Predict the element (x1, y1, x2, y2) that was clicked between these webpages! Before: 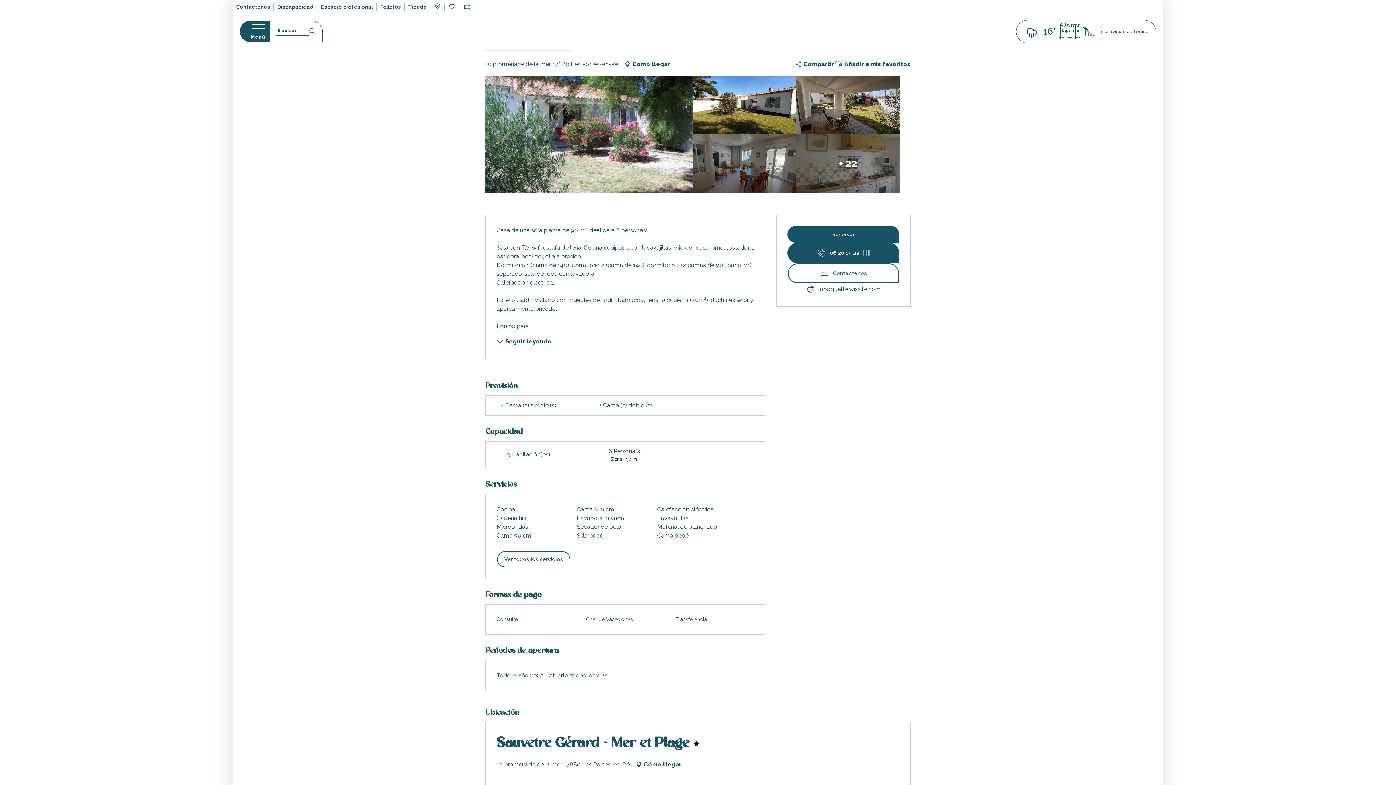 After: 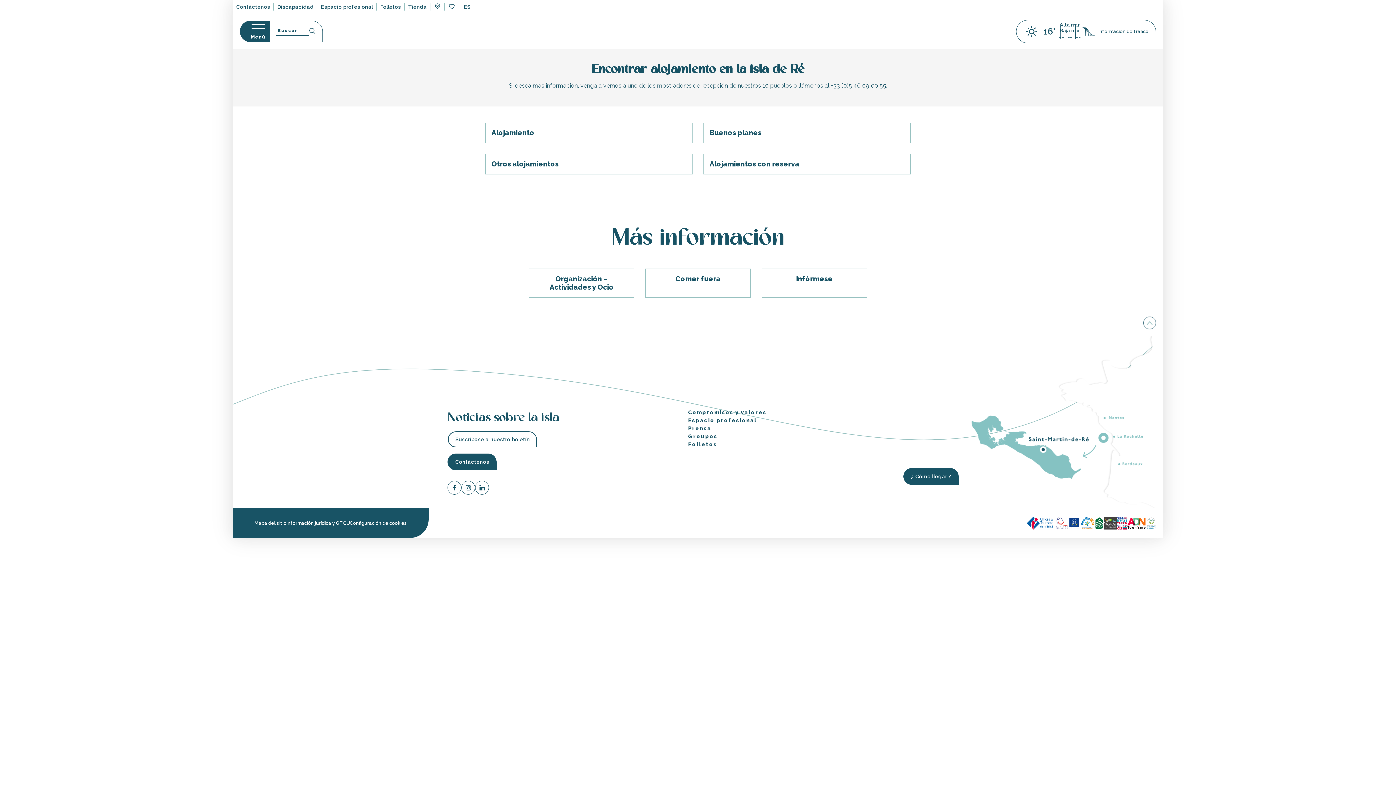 Action: bbox: (163, 439, 207, 467) label: ESTANCIA